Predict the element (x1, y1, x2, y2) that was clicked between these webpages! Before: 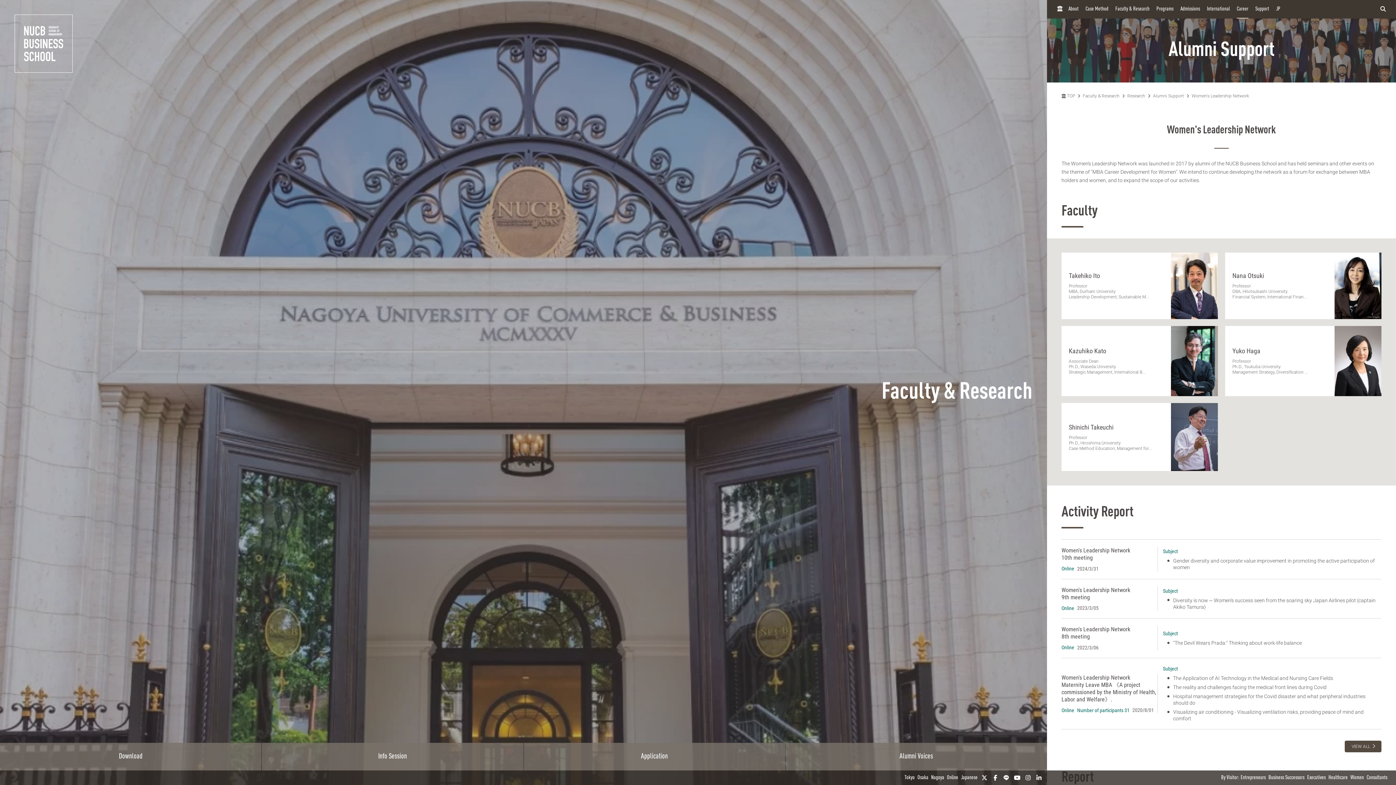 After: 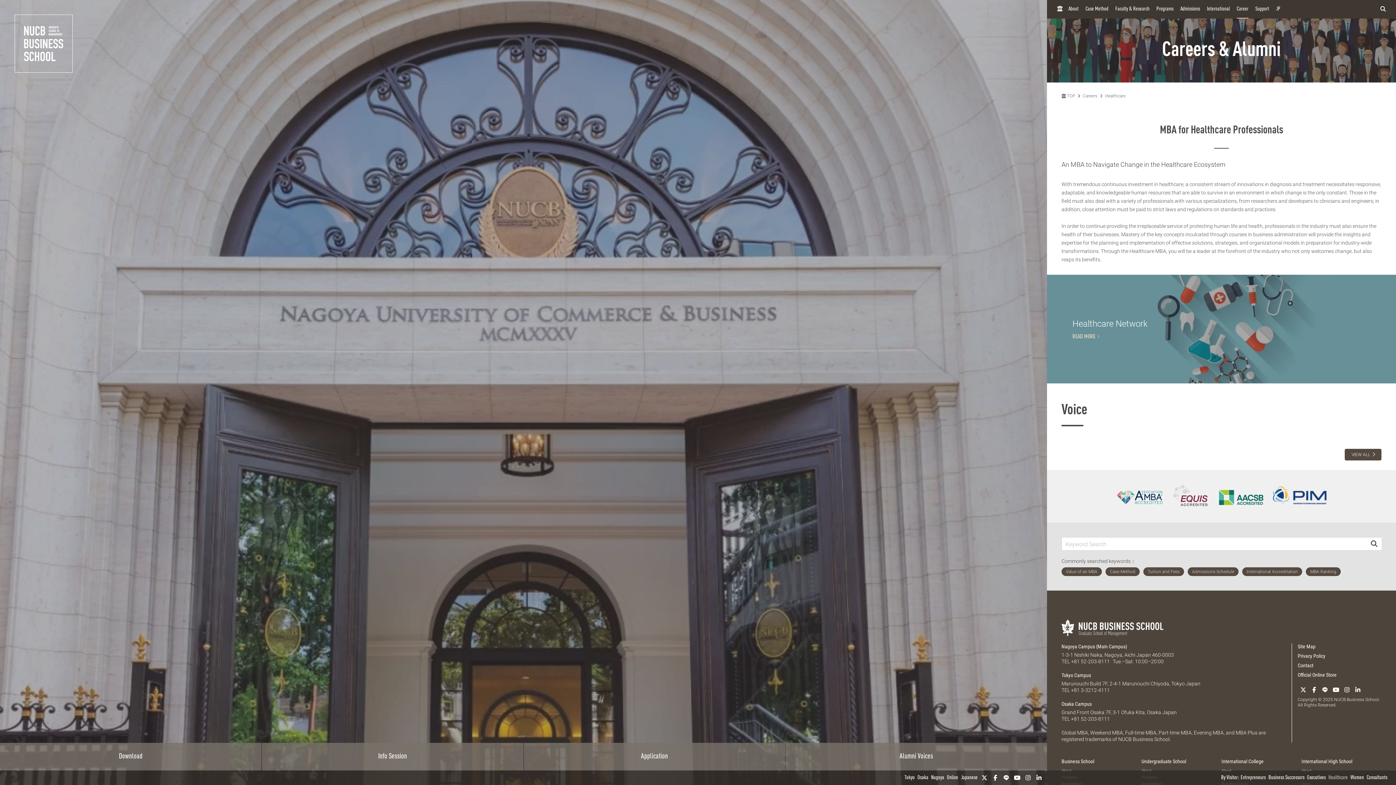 Action: label: Healthcare bbox: (1327, 774, 1349, 782)